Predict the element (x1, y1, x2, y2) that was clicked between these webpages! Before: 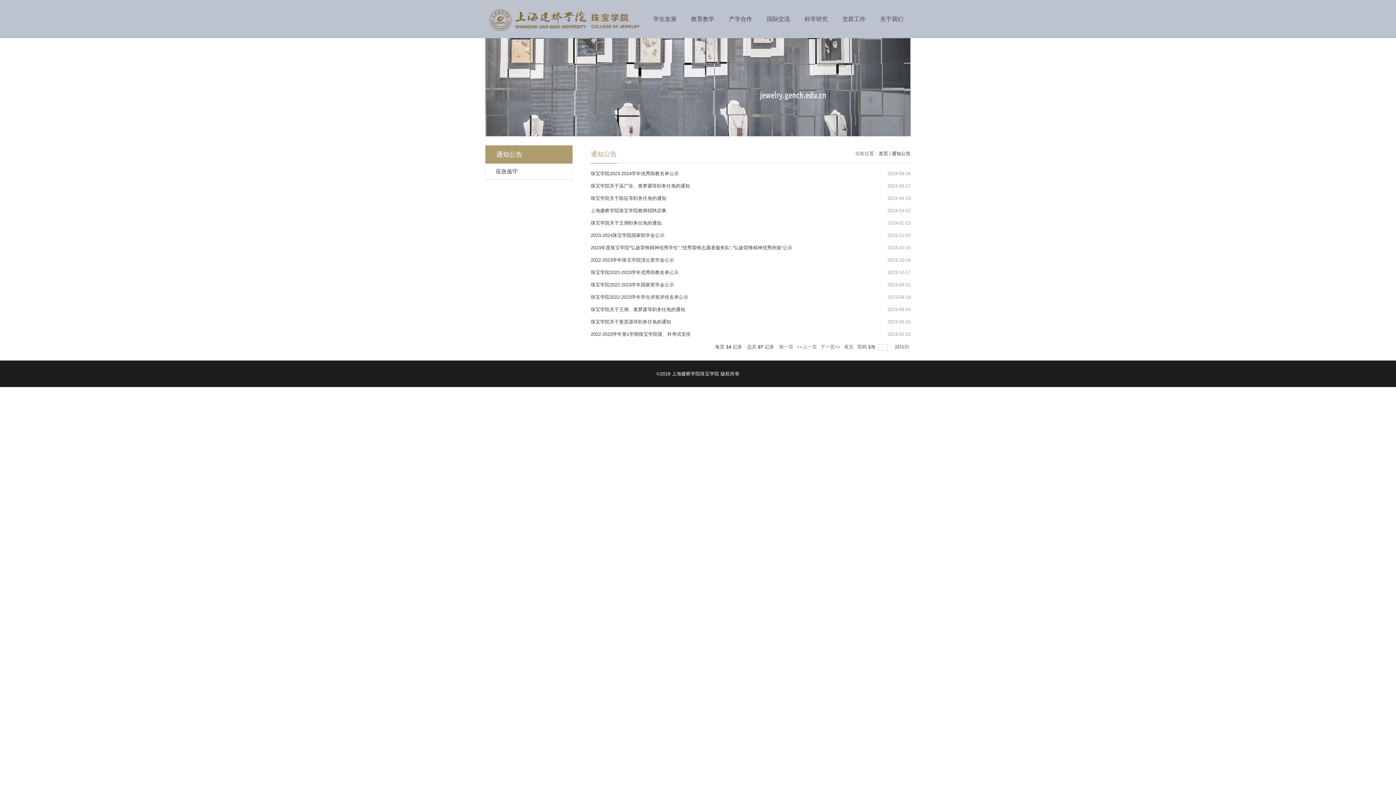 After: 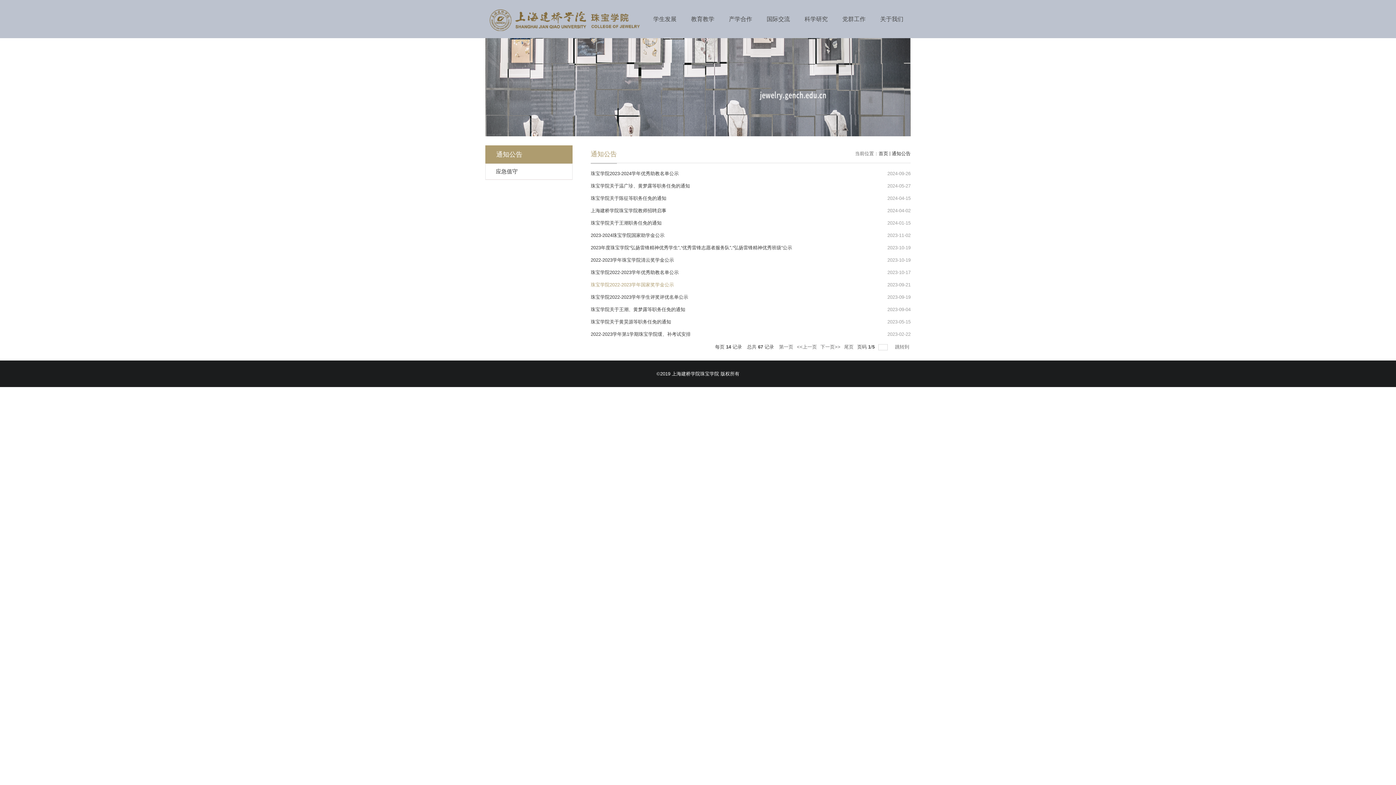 Action: bbox: (590, 282, 674, 287) label: 珠宝学院2022-2023学年国家奖学金公示